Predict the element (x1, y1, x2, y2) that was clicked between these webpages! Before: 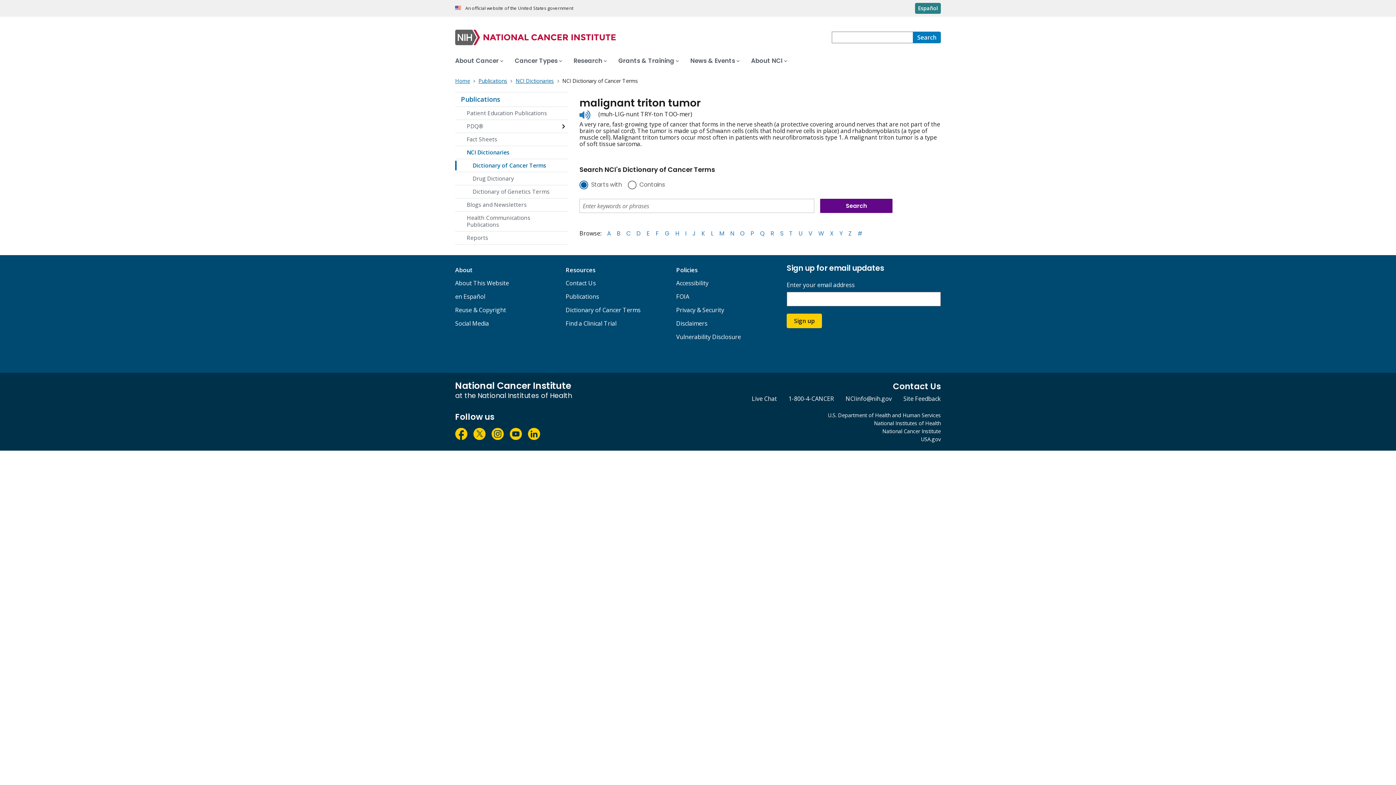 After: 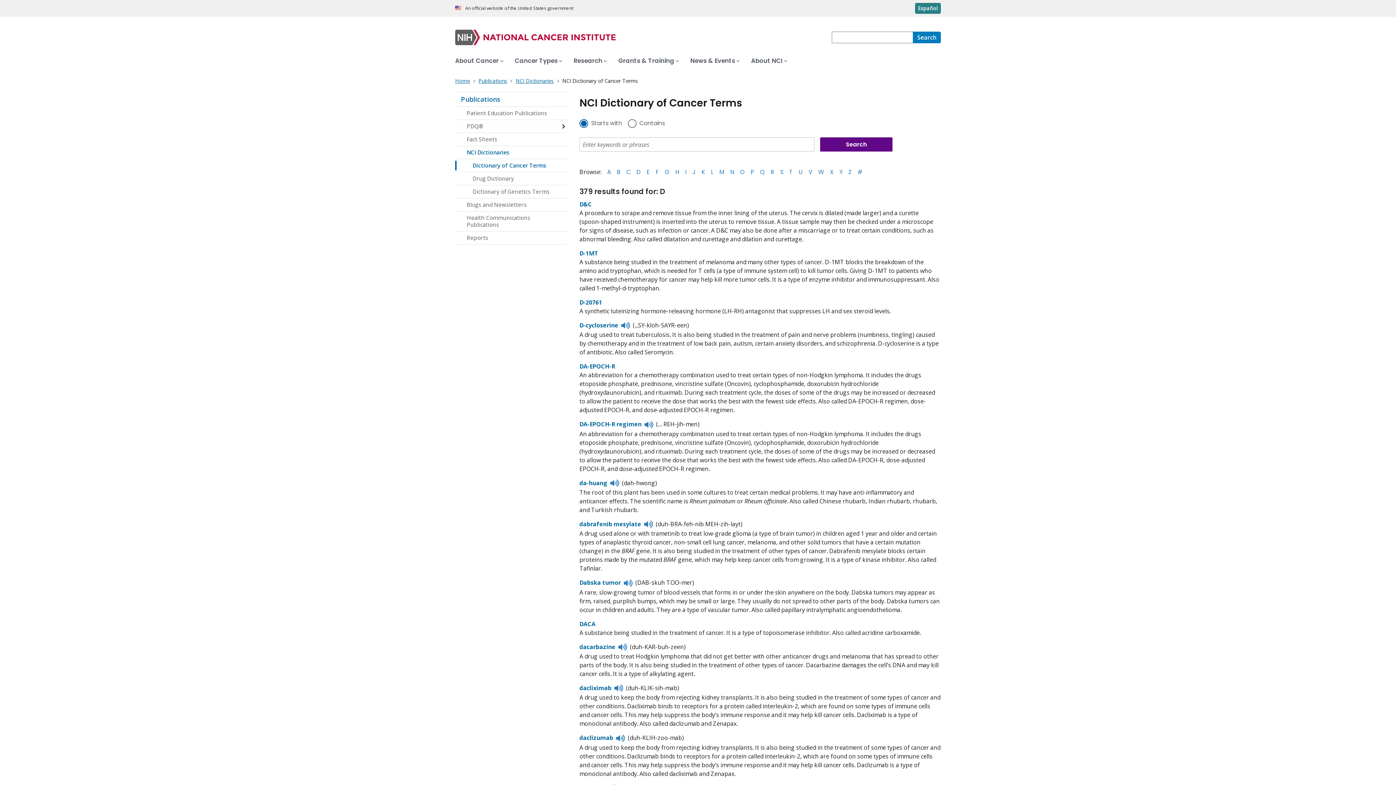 Action: label: D bbox: (636, 229, 641, 237)